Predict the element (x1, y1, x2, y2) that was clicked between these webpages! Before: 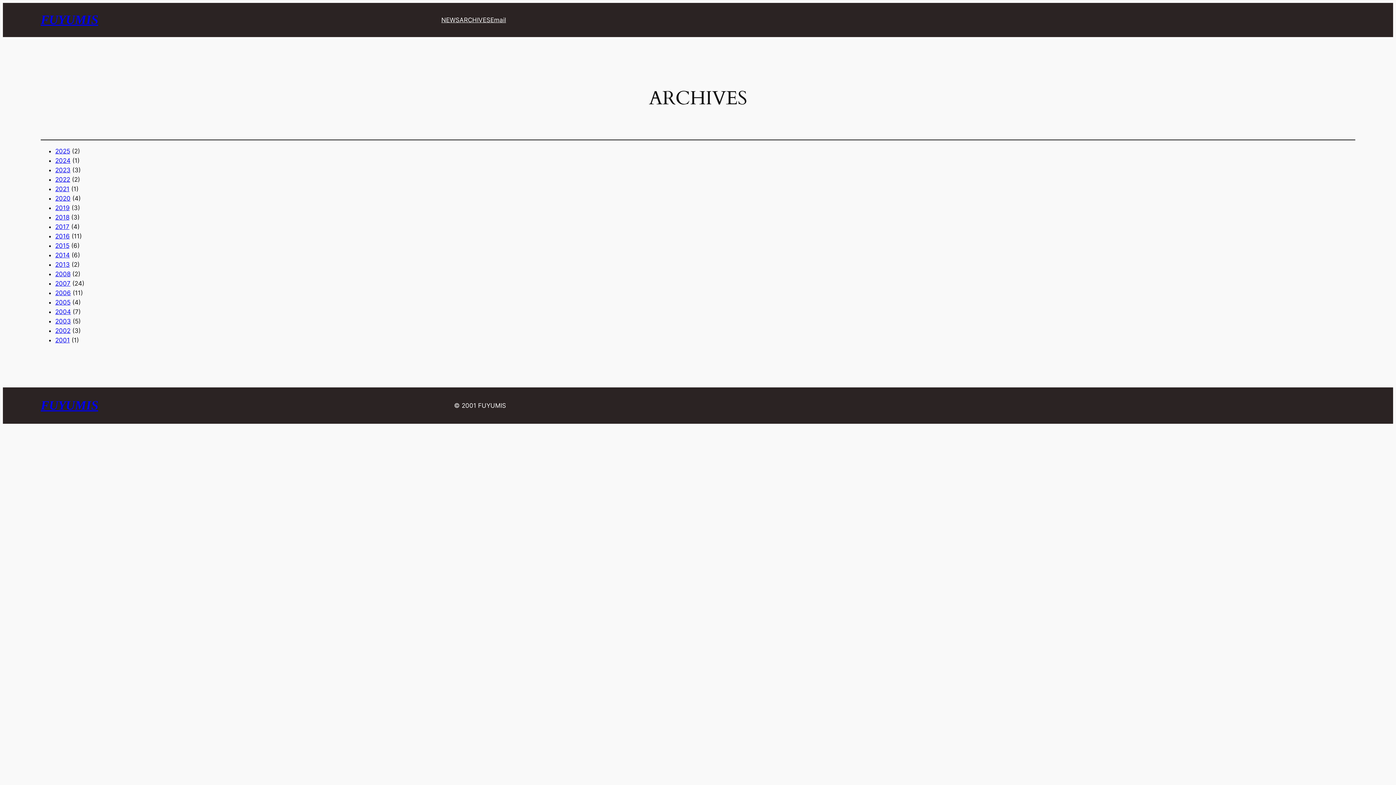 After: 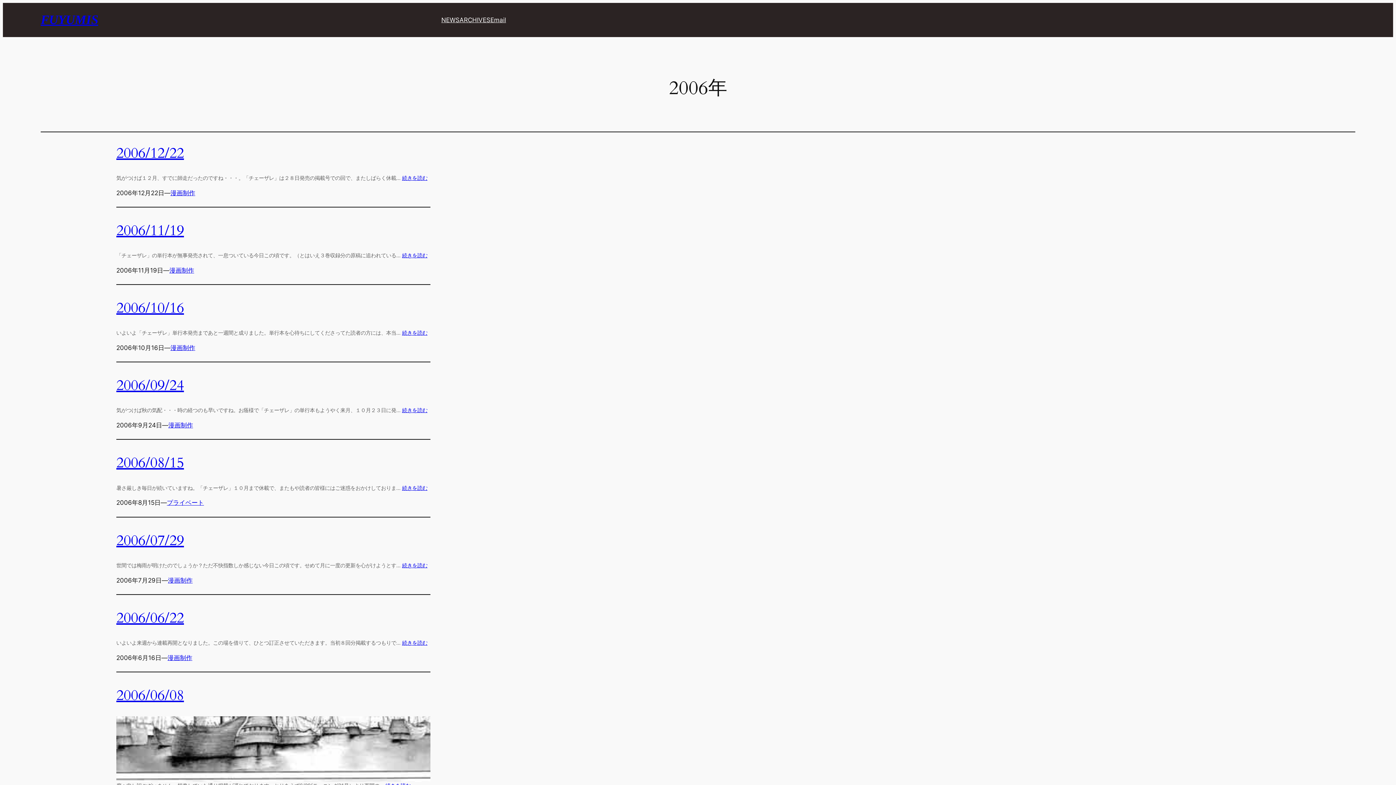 Action: bbox: (55, 289, 70, 296) label: 2006